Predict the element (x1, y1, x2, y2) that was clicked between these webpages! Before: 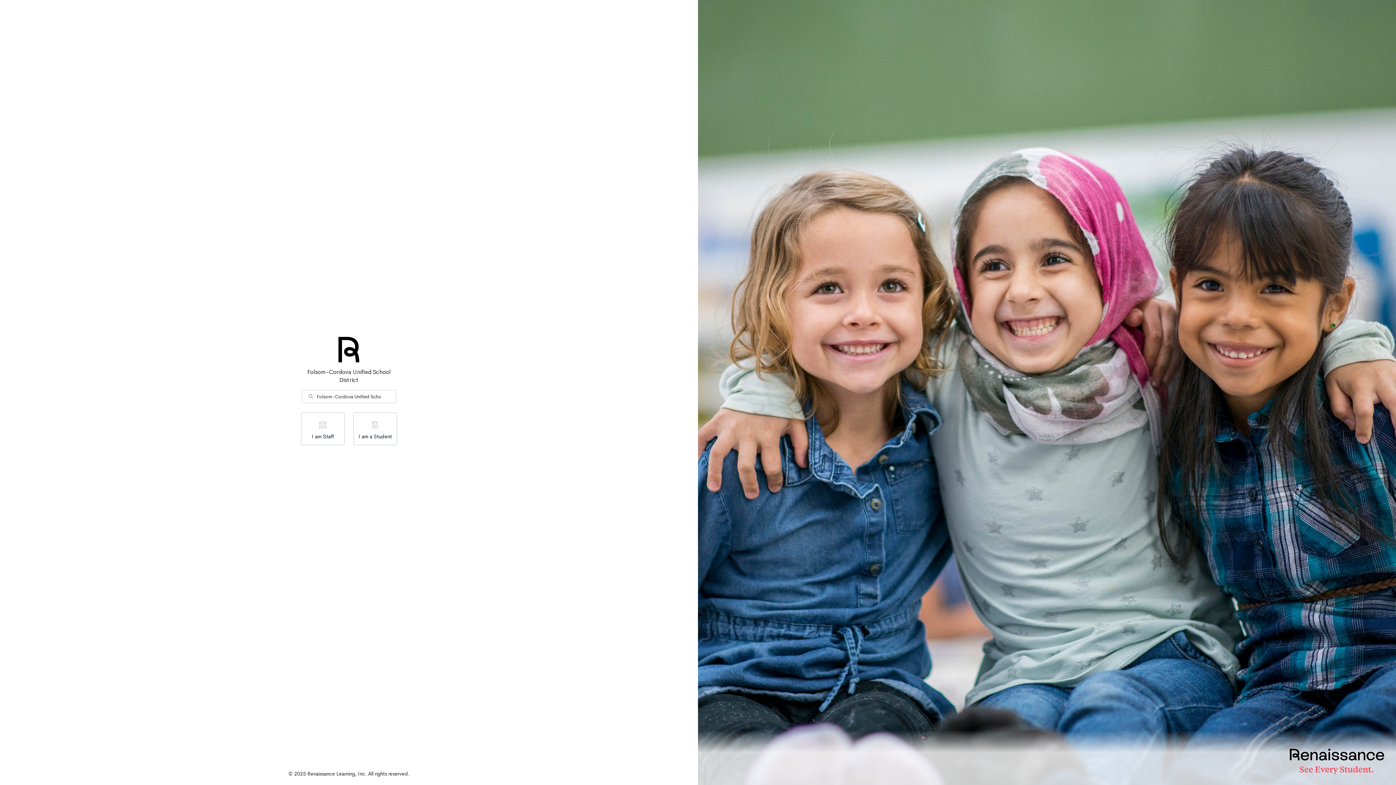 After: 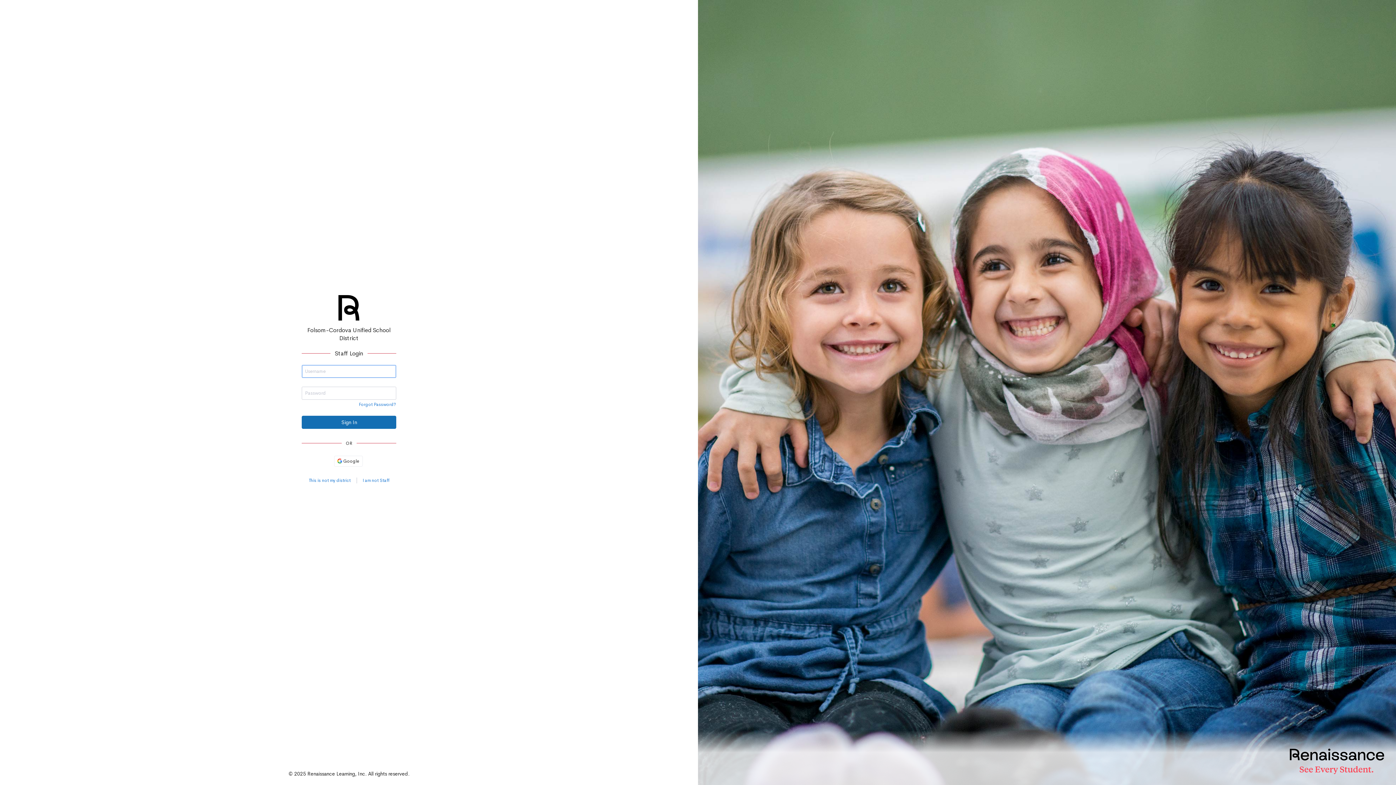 Action: label: I am Staff bbox: (301, 412, 344, 445)